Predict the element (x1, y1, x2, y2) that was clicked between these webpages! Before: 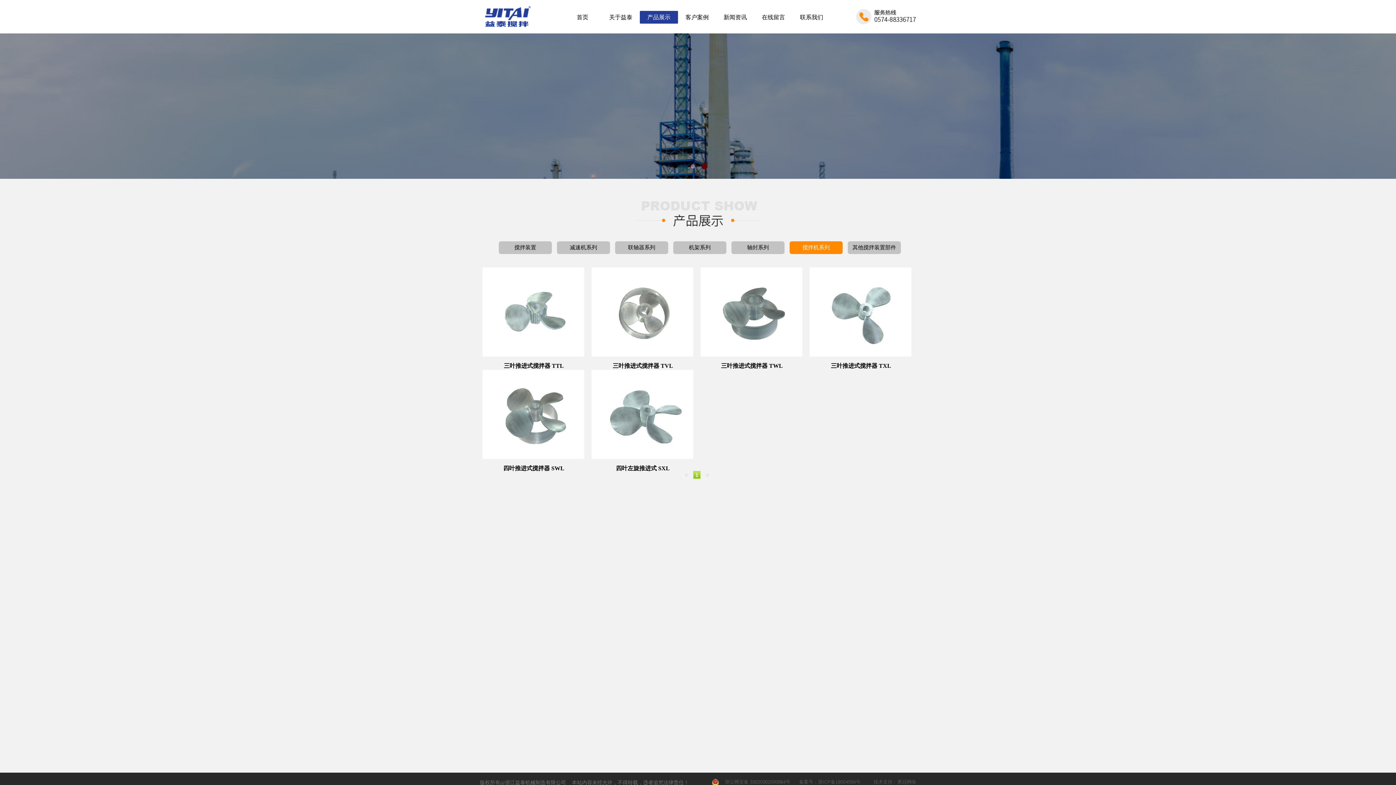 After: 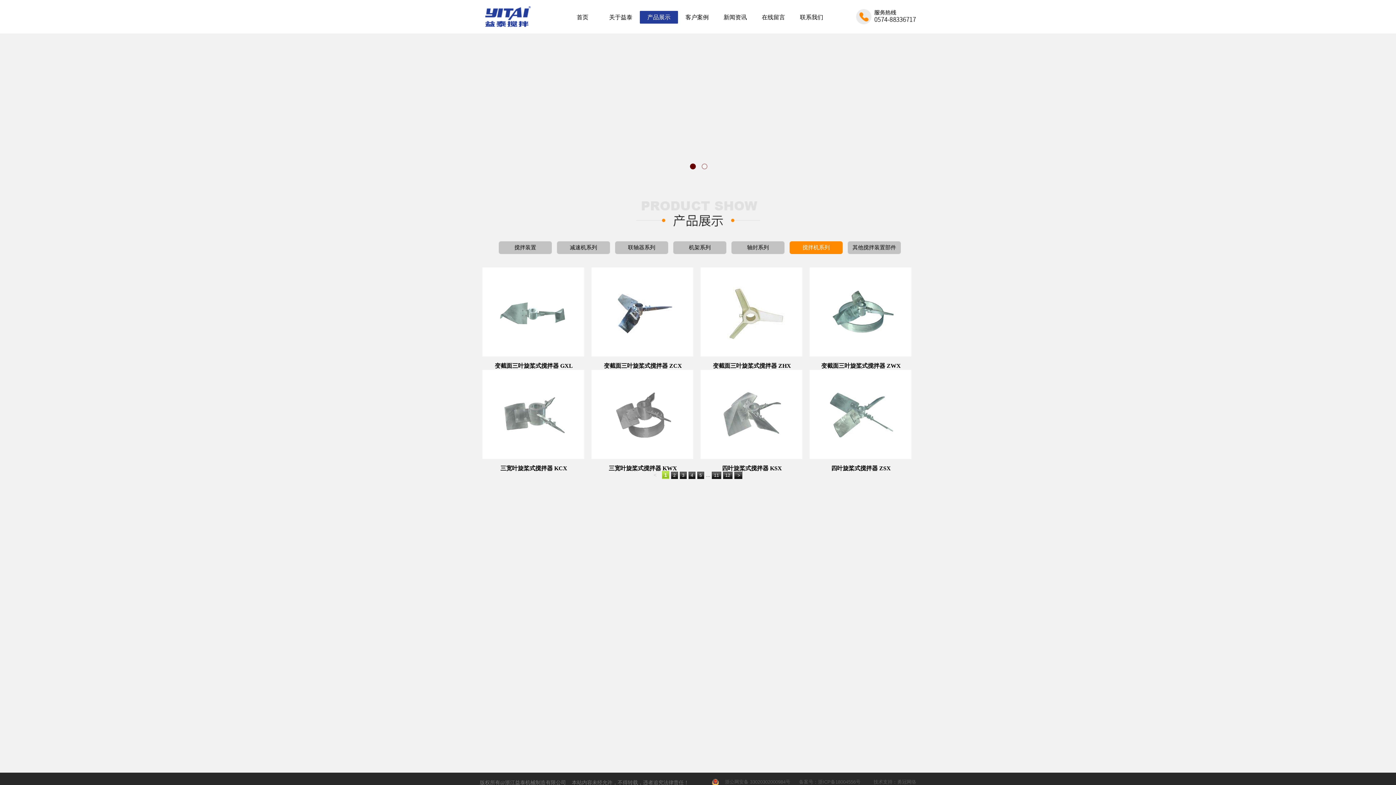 Action: bbox: (789, 241, 843, 254) label: 搅拌机系列